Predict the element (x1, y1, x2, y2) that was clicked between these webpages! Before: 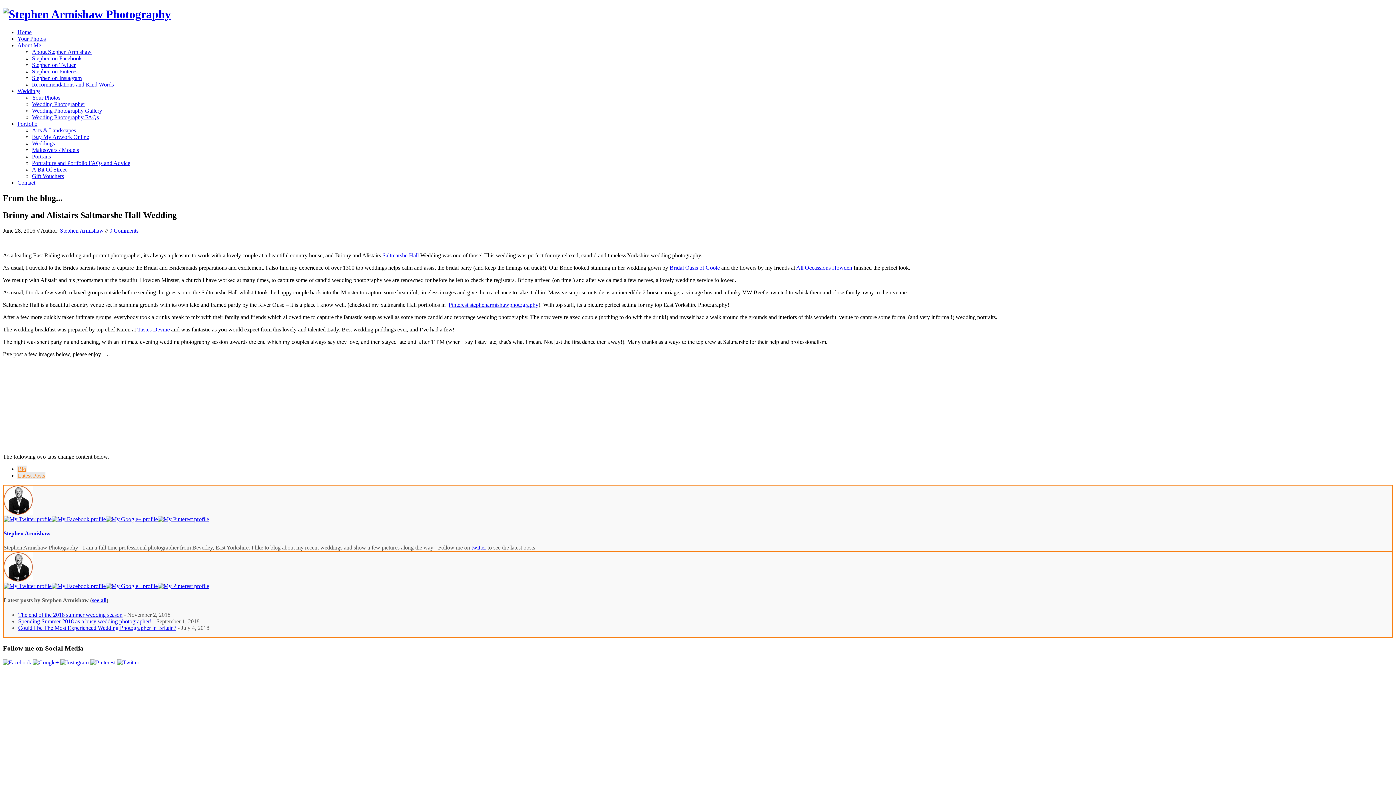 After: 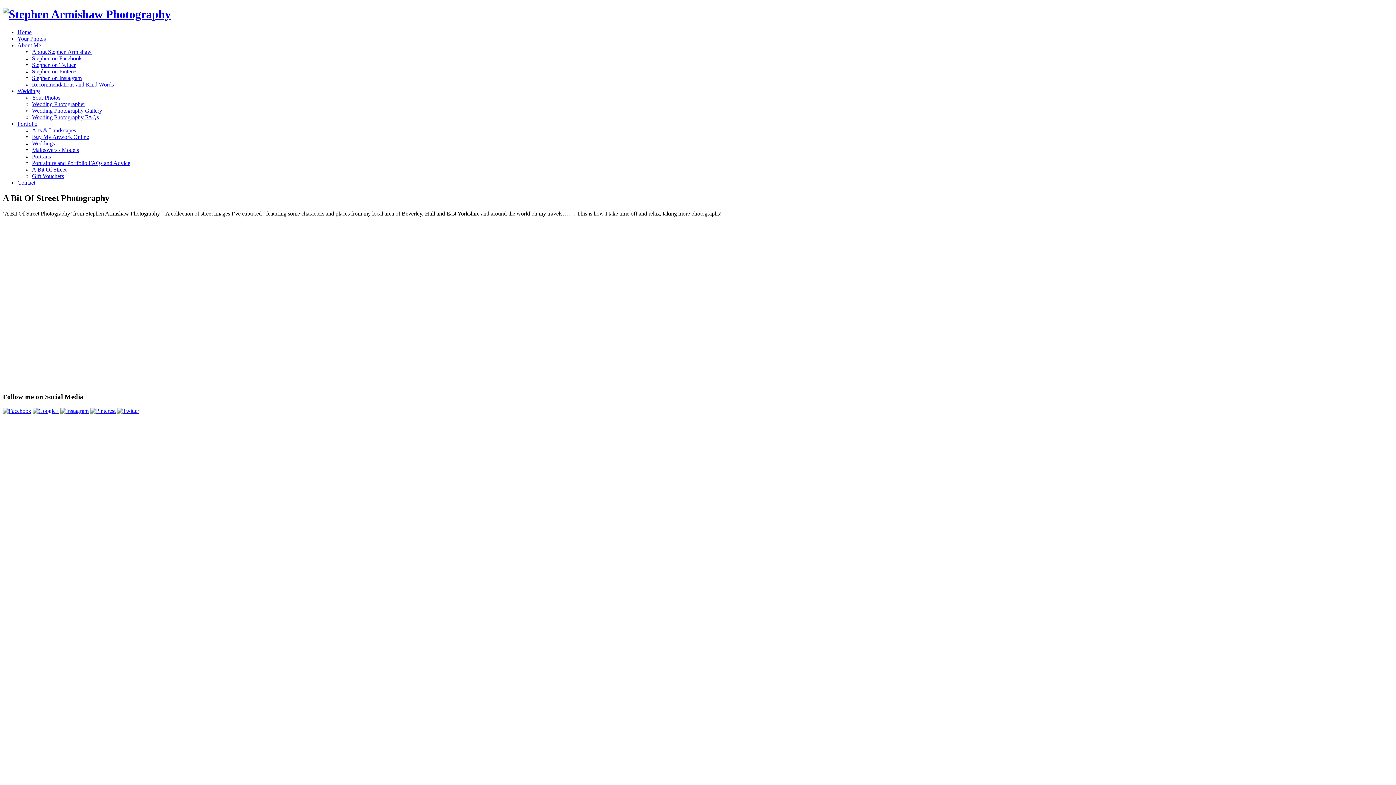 Action: label: A Bit Of Street bbox: (32, 166, 66, 172)